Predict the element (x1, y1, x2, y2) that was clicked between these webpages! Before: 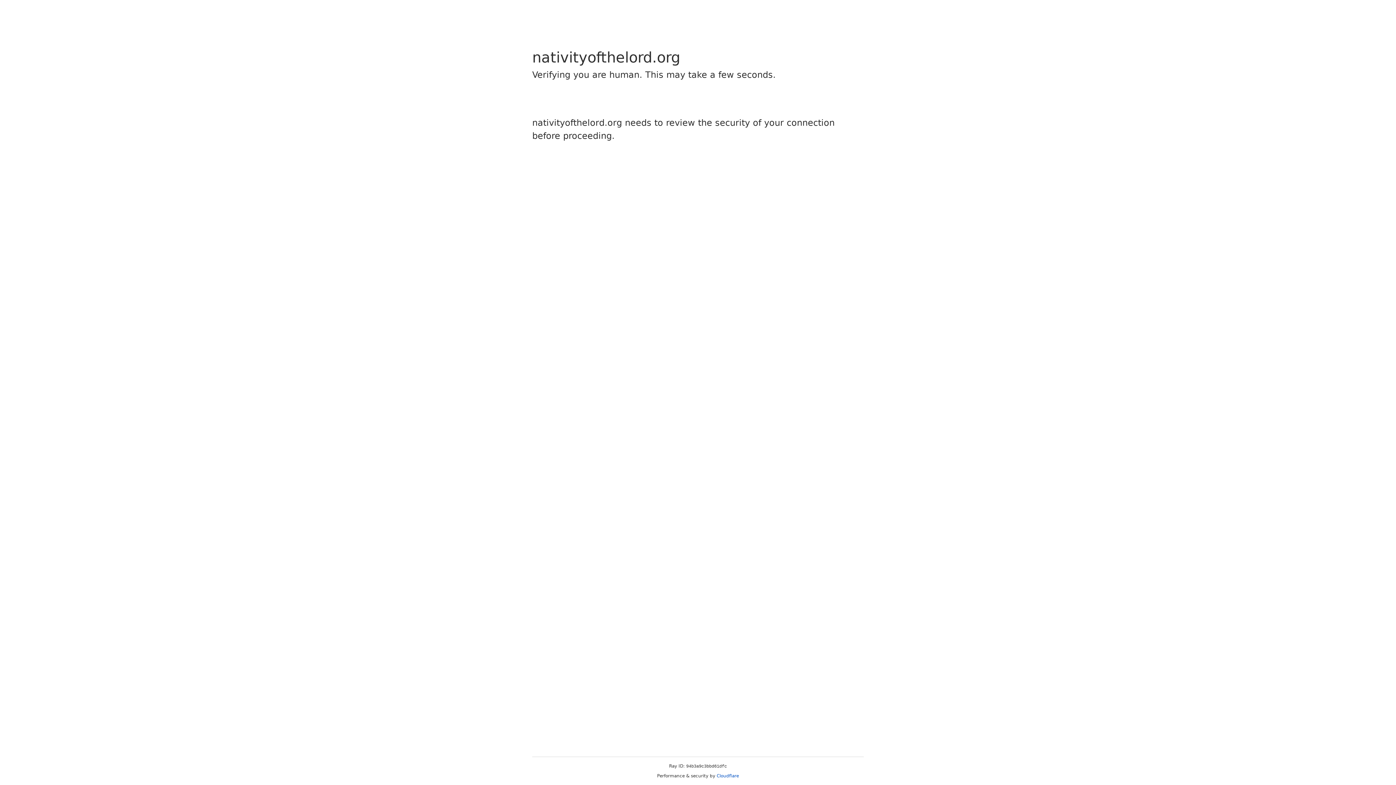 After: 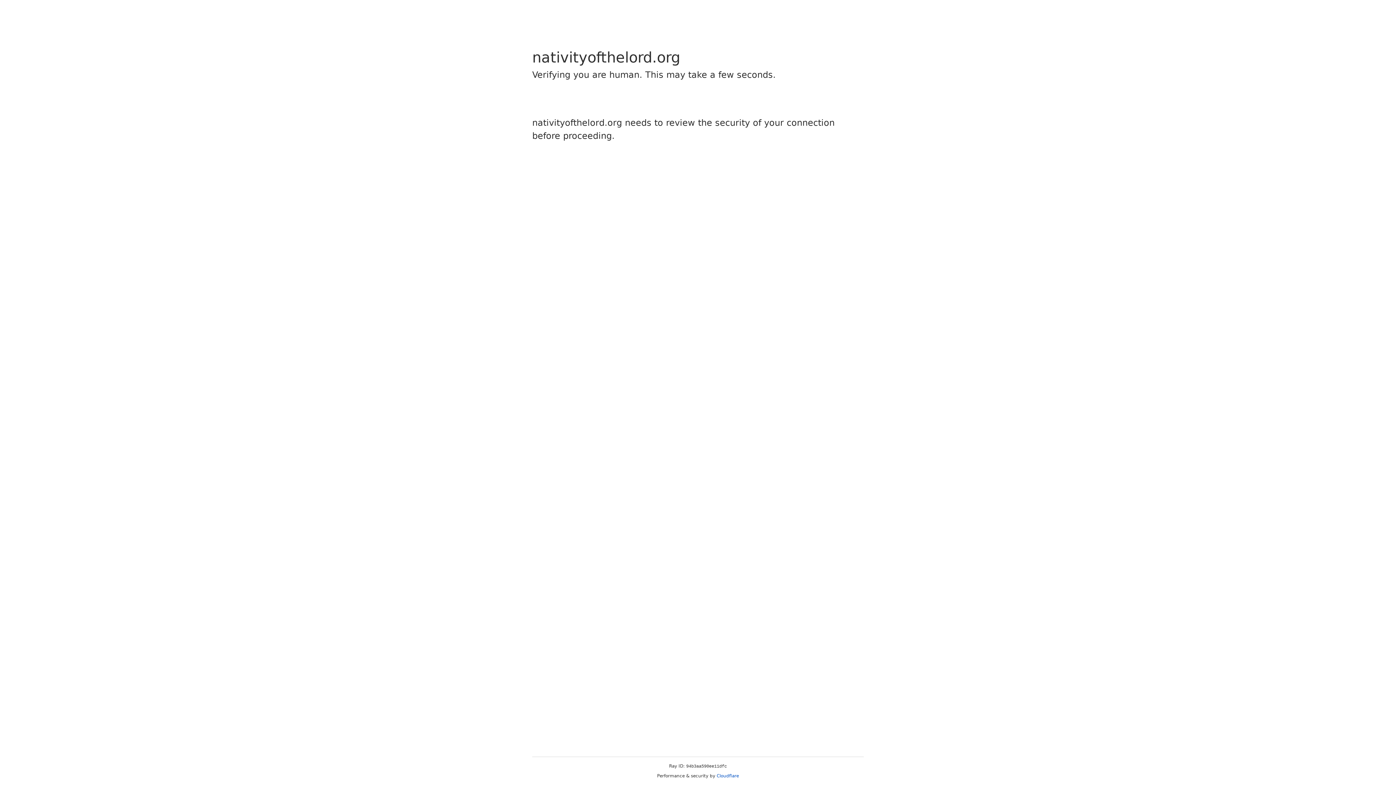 Action: bbox: (716, 773, 739, 778) label: Cloudflare